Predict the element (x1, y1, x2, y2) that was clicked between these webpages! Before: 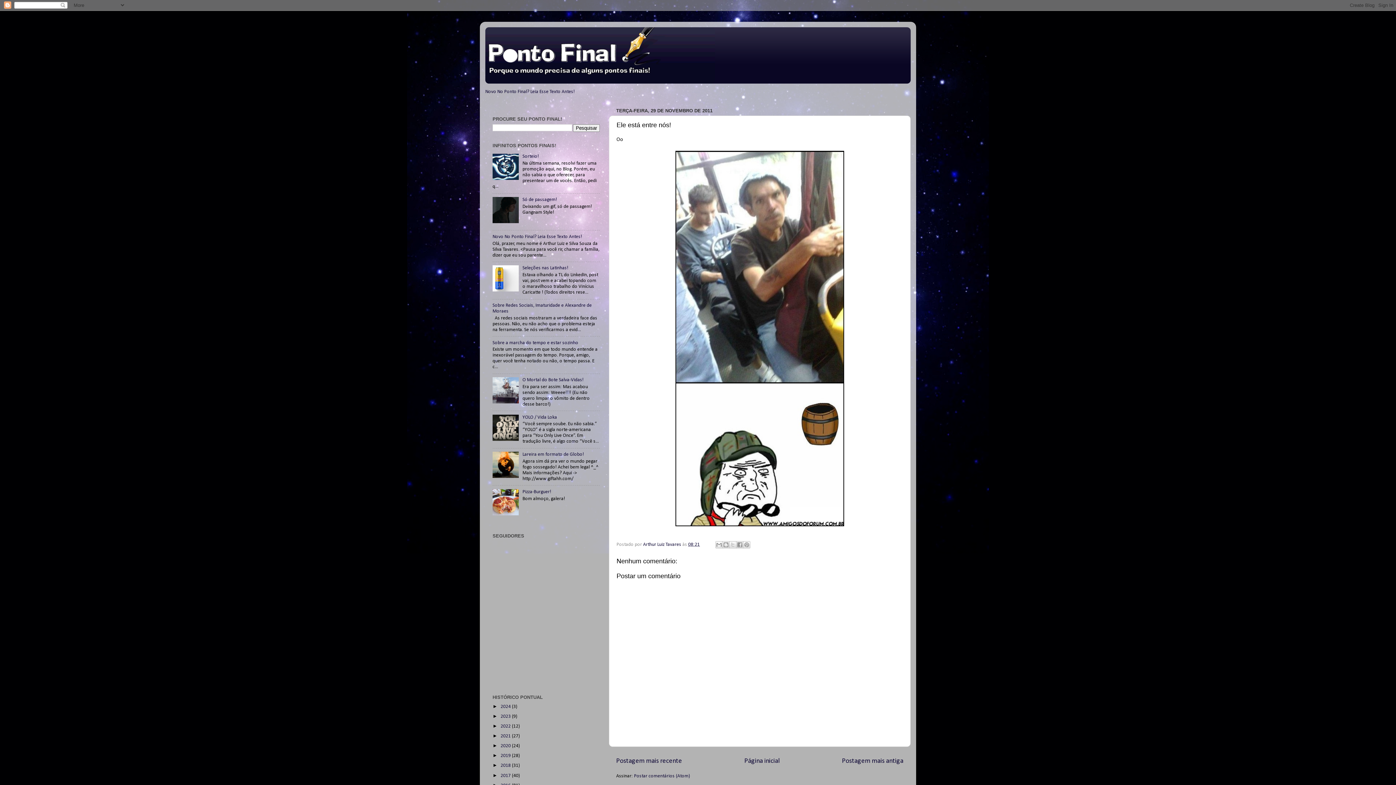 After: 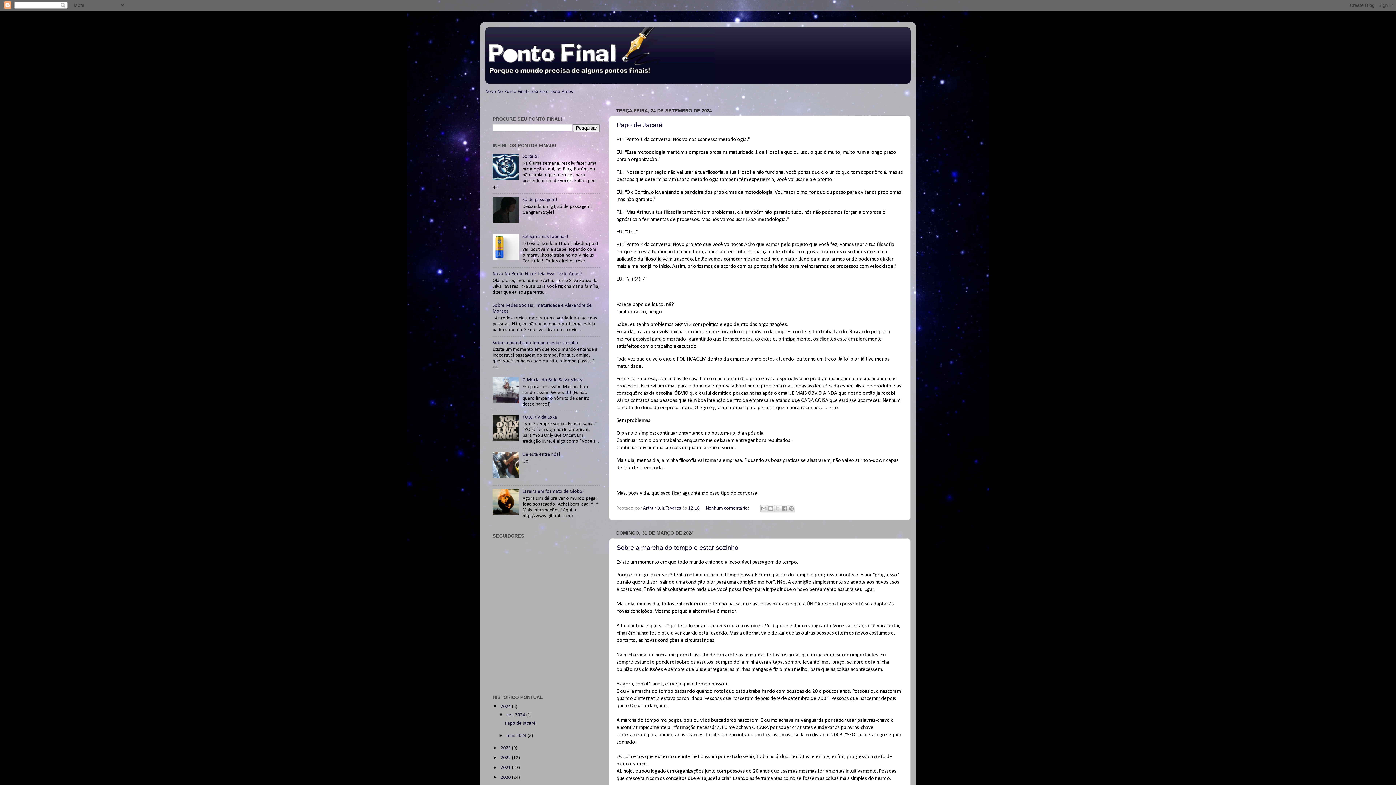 Action: label: 2024  bbox: (500, 704, 512, 709)